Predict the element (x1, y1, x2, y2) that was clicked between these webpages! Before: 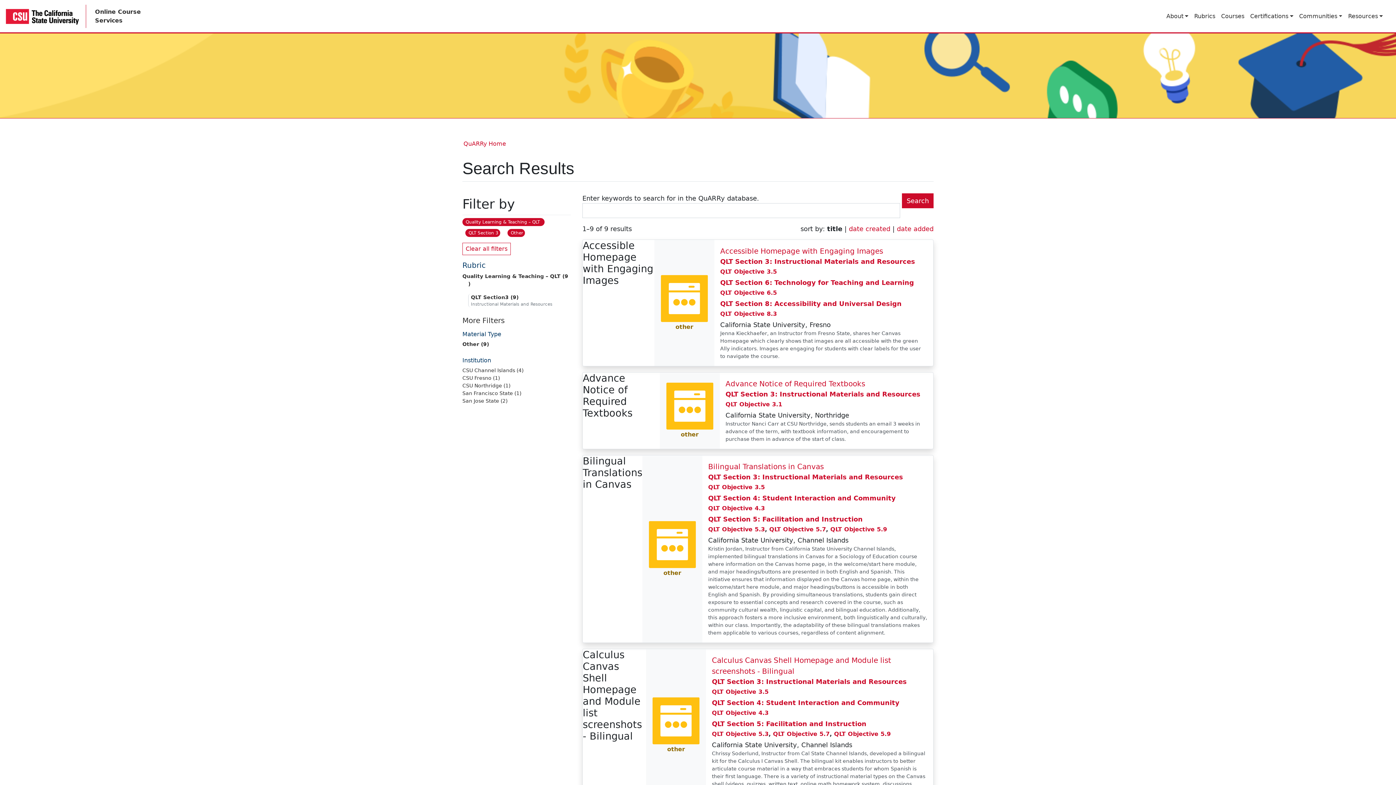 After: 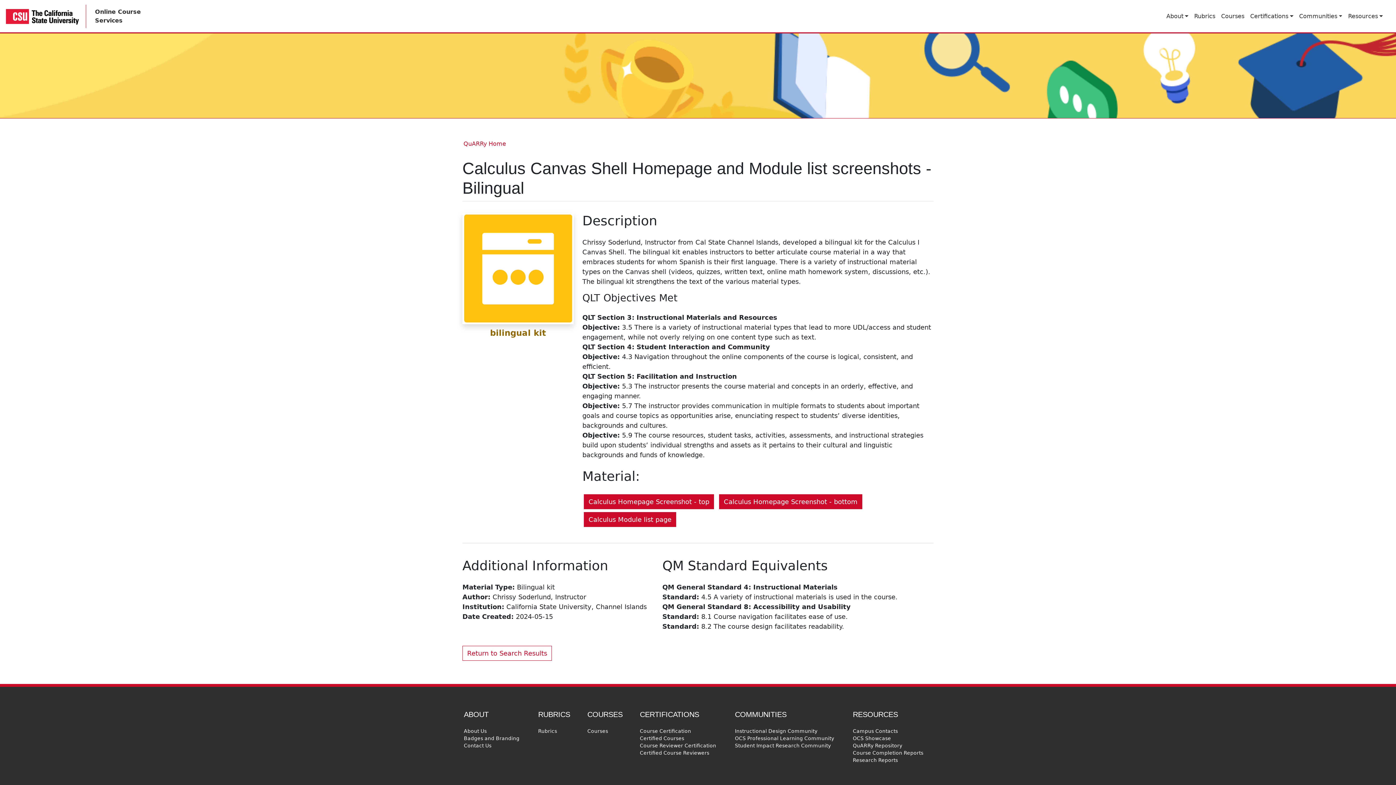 Action: bbox: (652, 697, 700, 754) label: other